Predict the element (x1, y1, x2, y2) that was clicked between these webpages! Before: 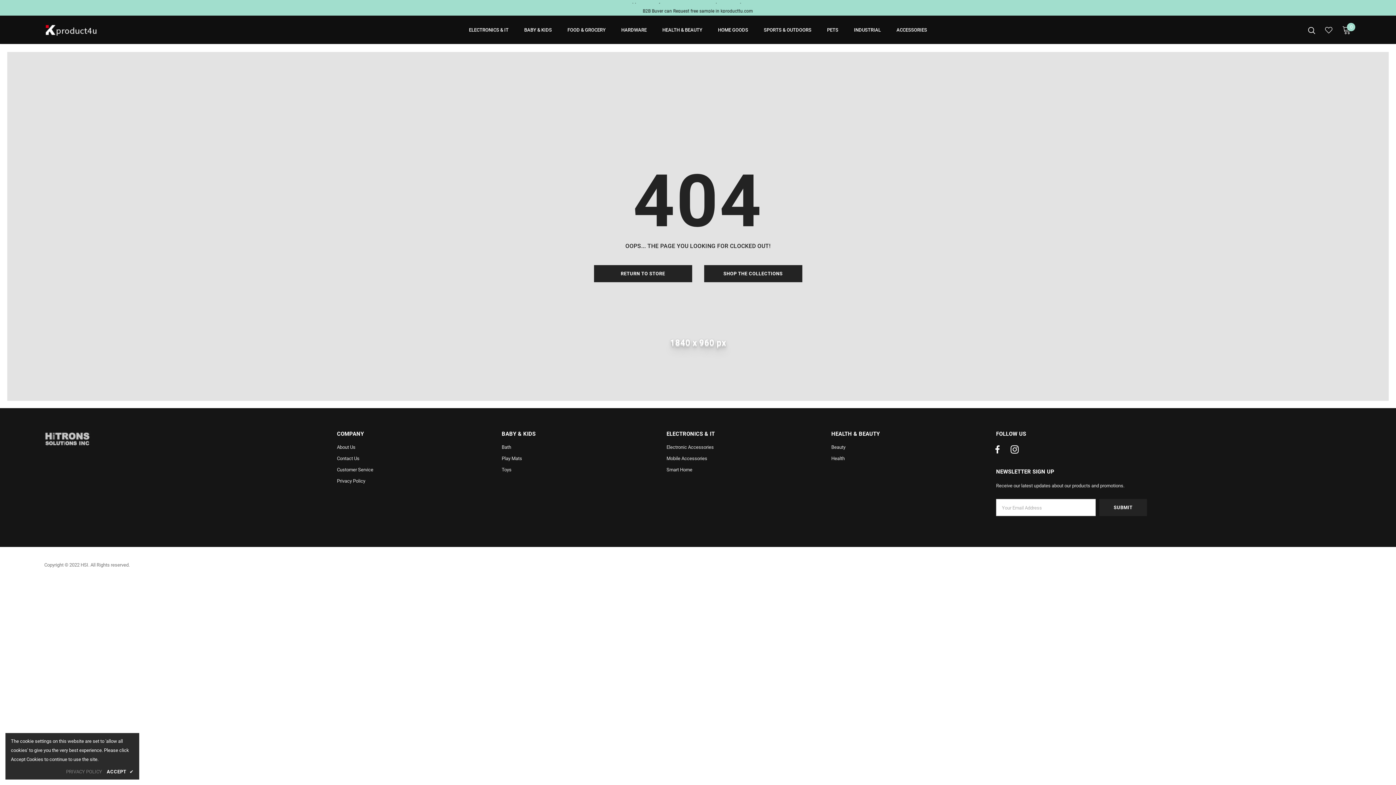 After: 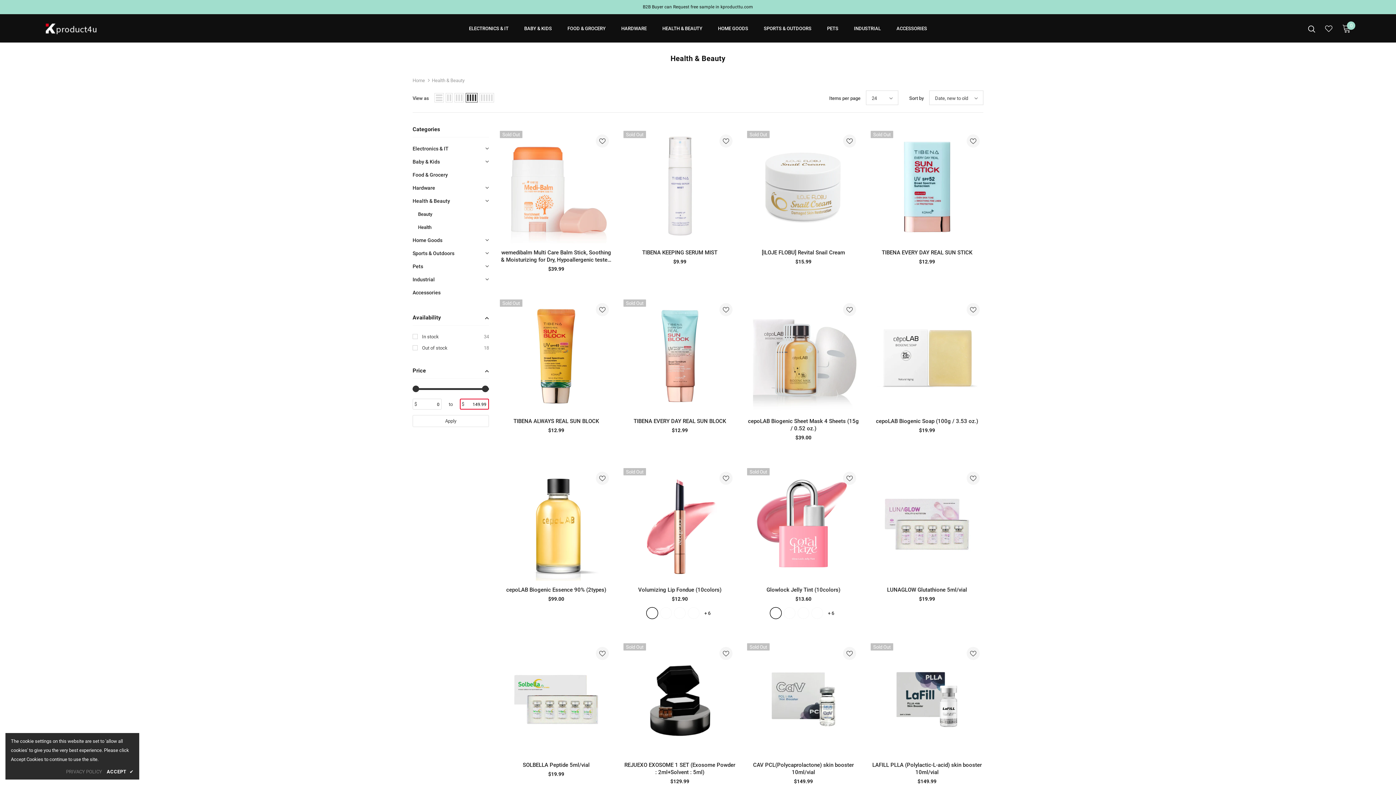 Action: label: HEALTH & BEAUTY bbox: (662, 21, 702, 41)